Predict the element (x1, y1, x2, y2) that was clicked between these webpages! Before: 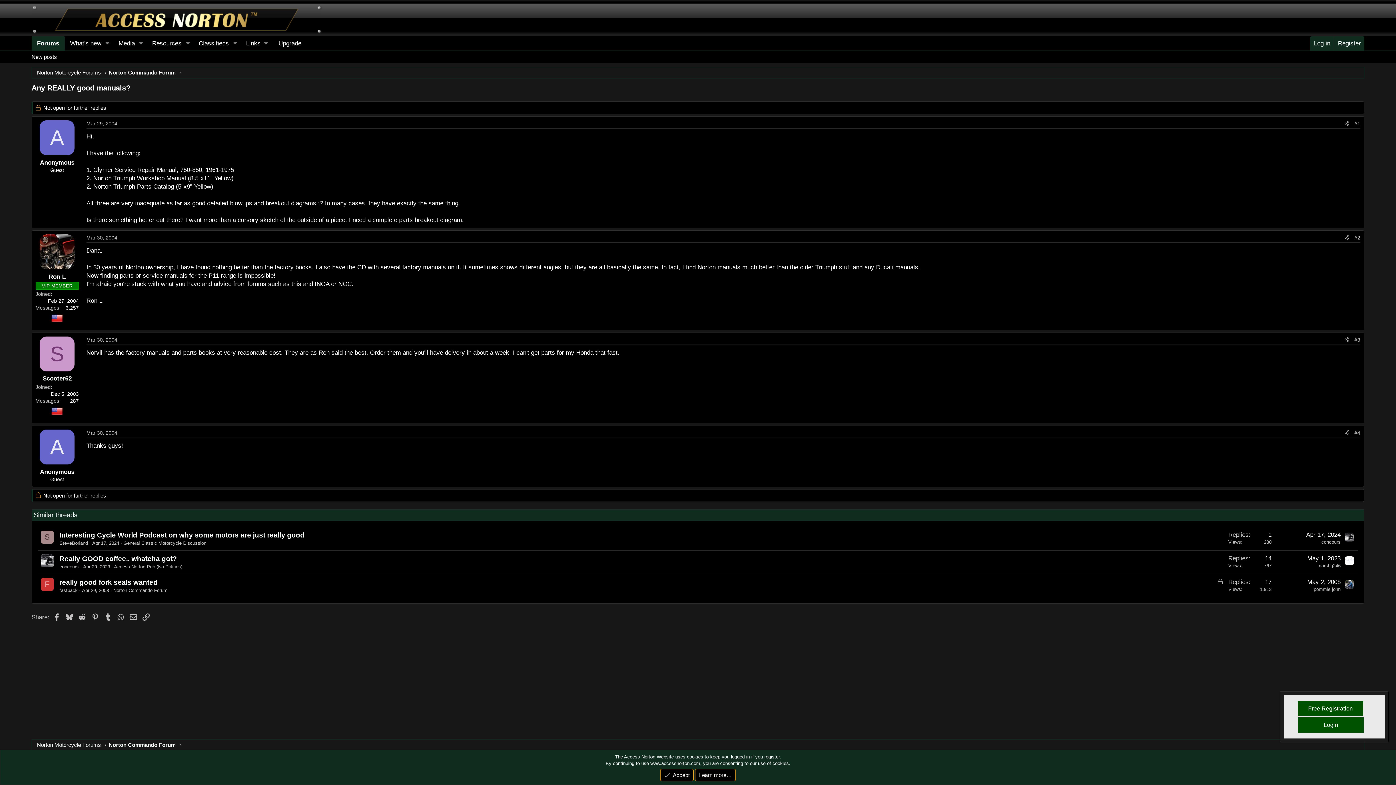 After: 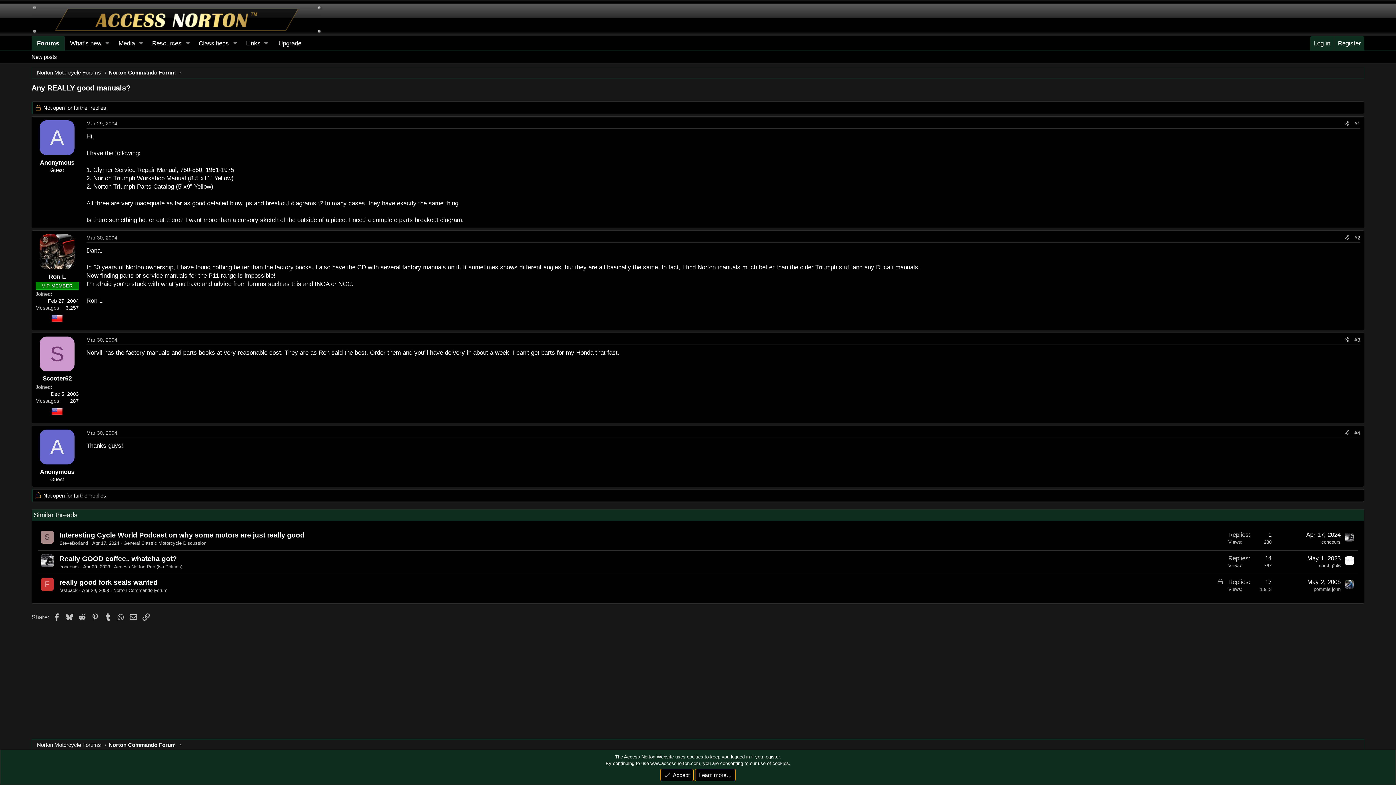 Action: label: concours bbox: (59, 564, 78, 569)